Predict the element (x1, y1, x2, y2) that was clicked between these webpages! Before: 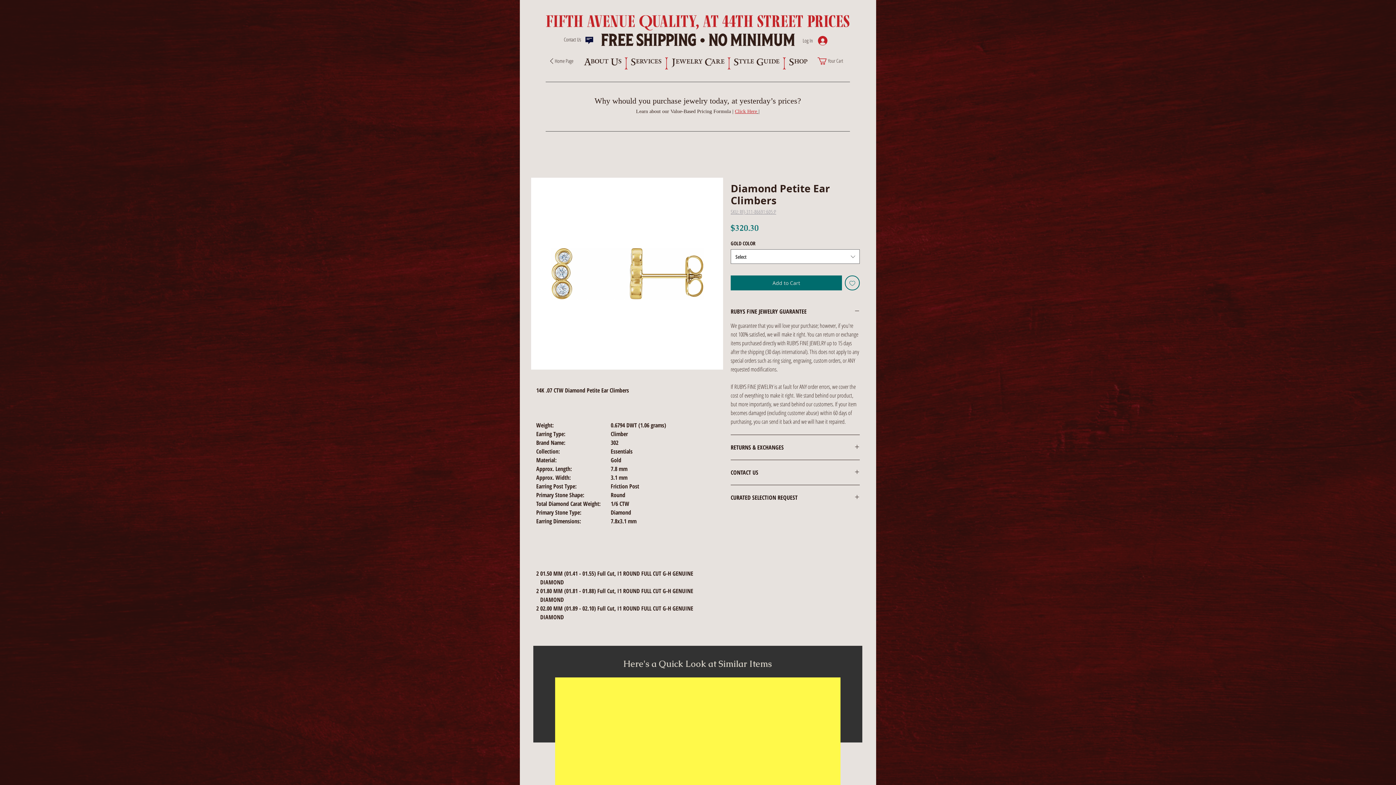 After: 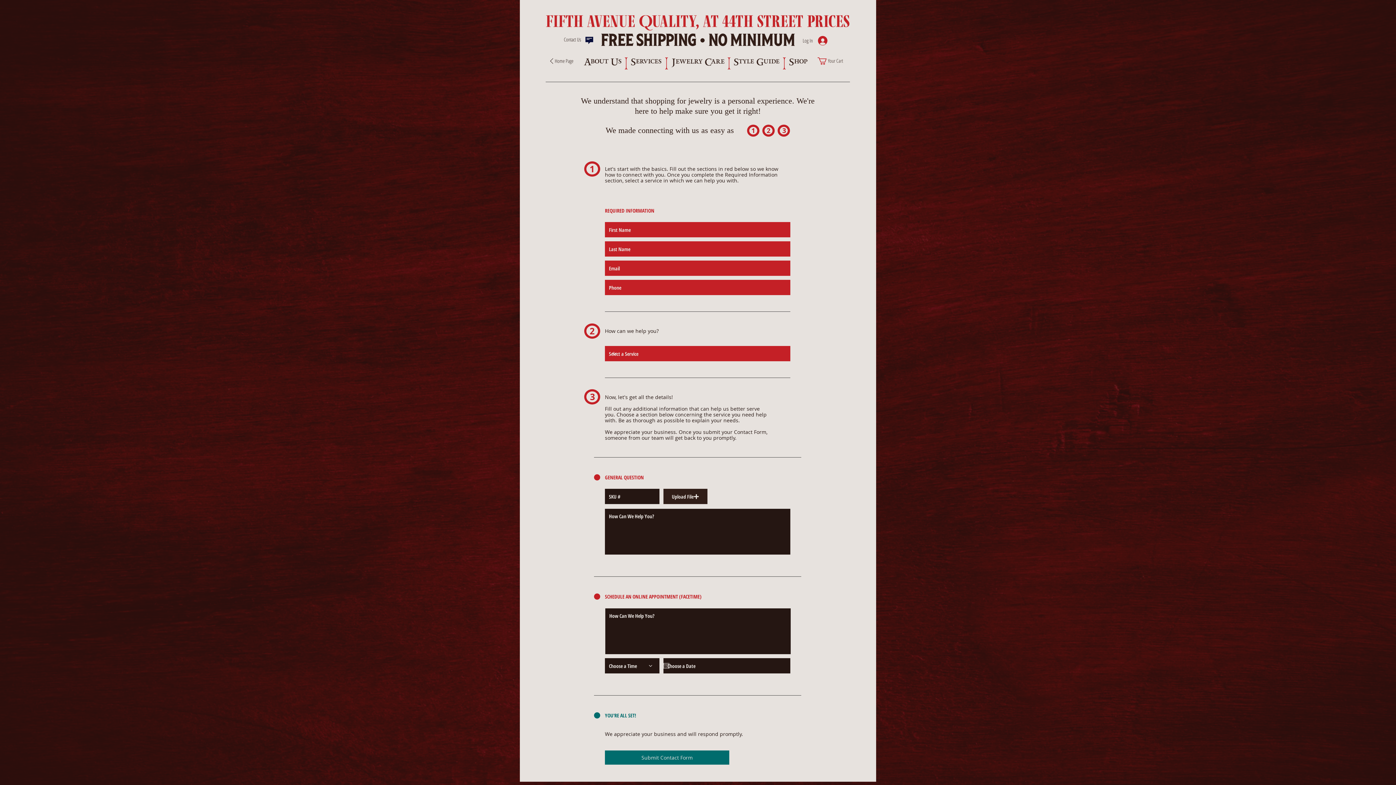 Action: bbox: (562, 36, 594, 44)